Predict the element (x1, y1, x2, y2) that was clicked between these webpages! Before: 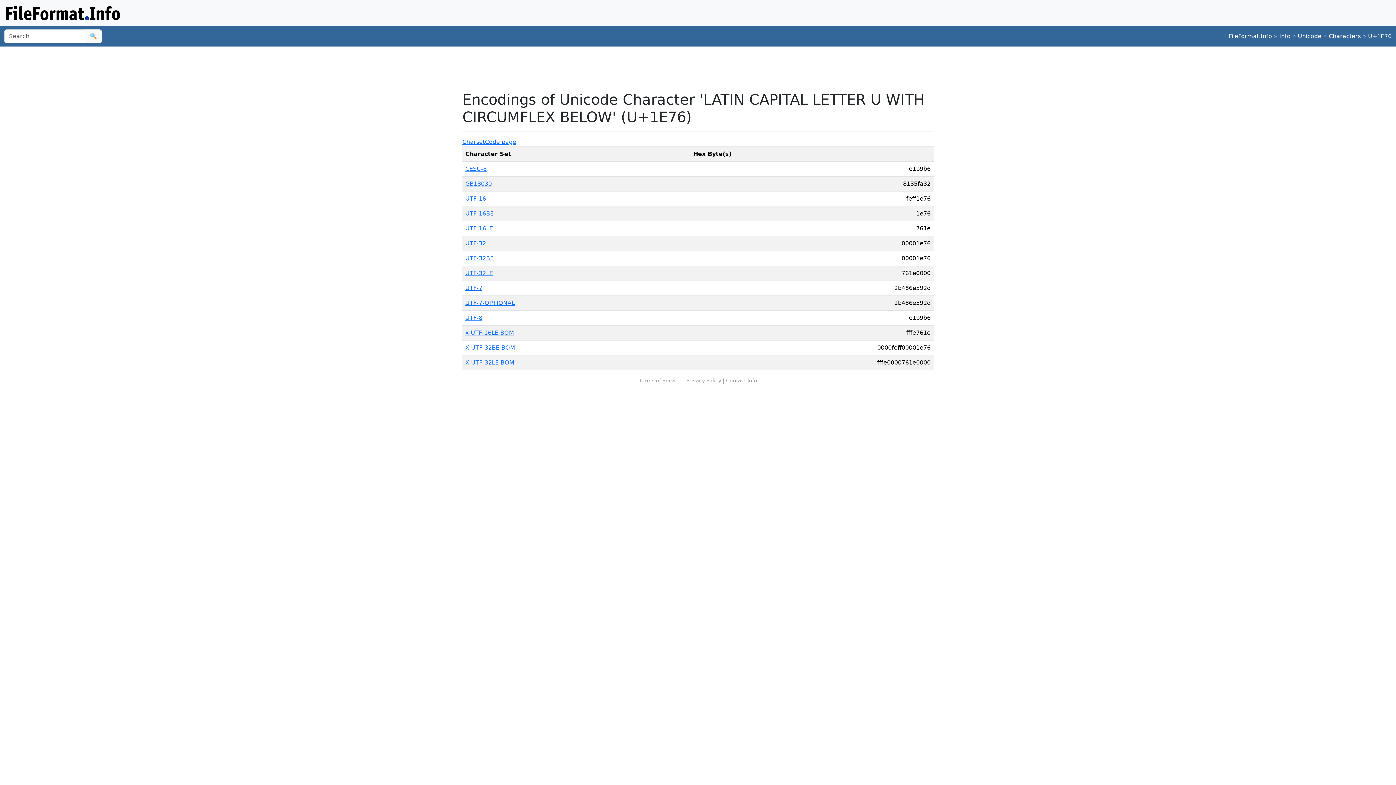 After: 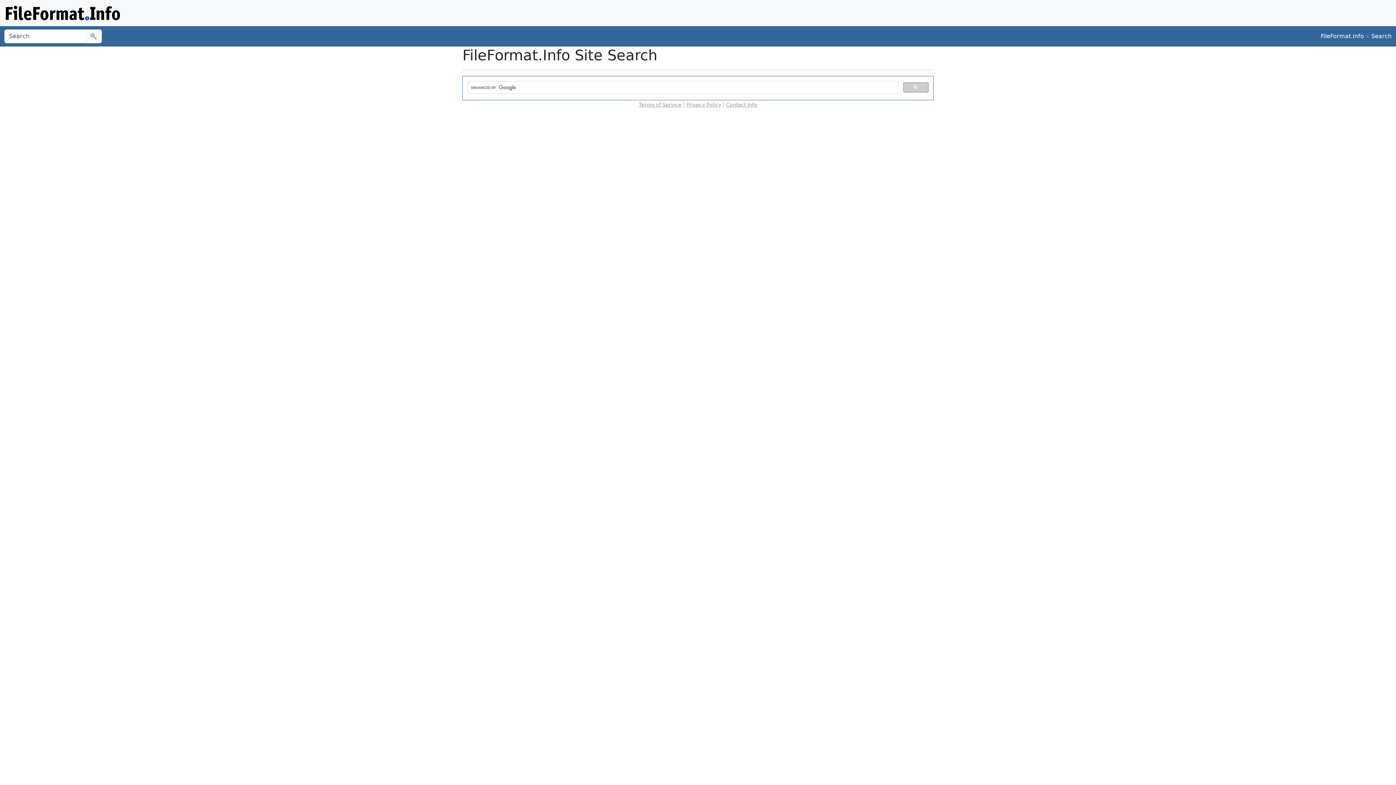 Action: label: 🔍 bbox: (85, 29, 101, 43)